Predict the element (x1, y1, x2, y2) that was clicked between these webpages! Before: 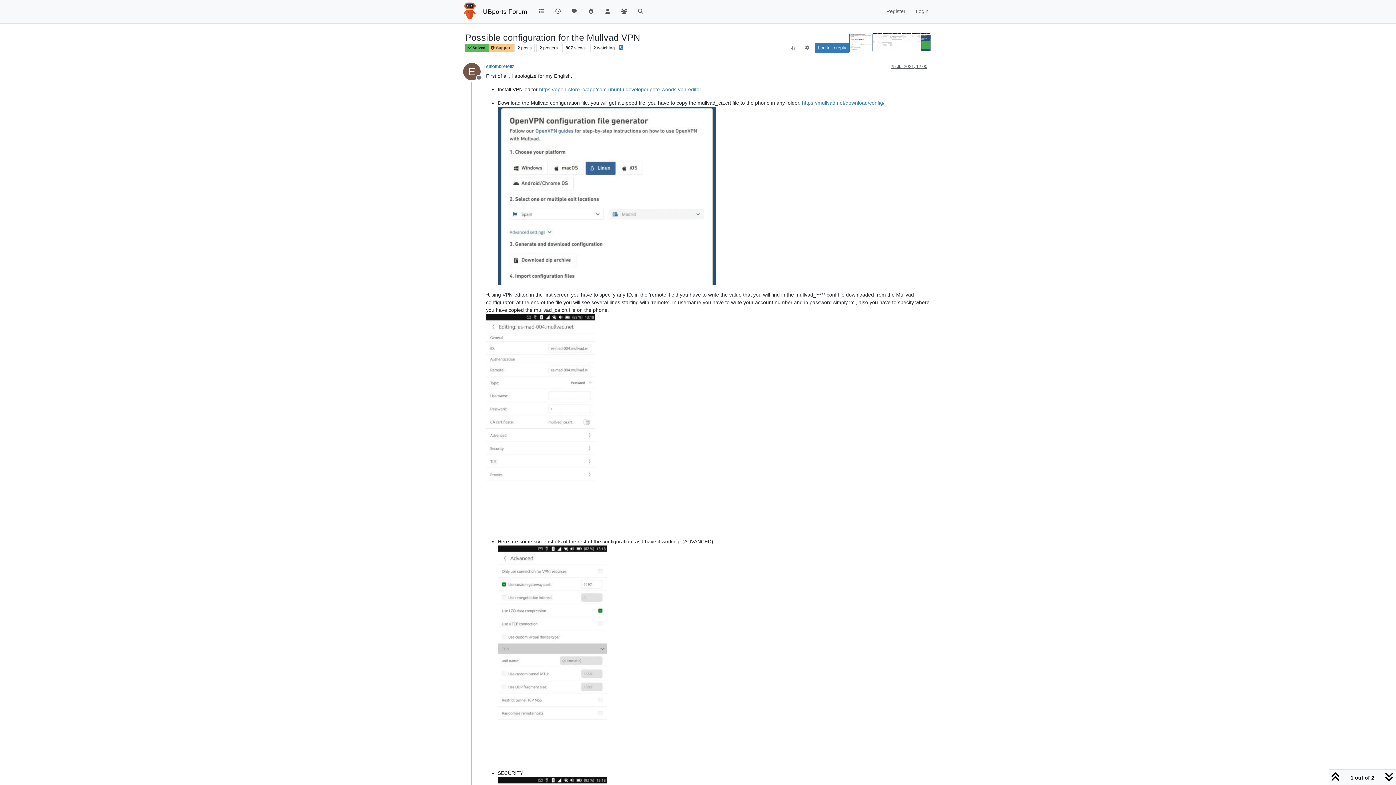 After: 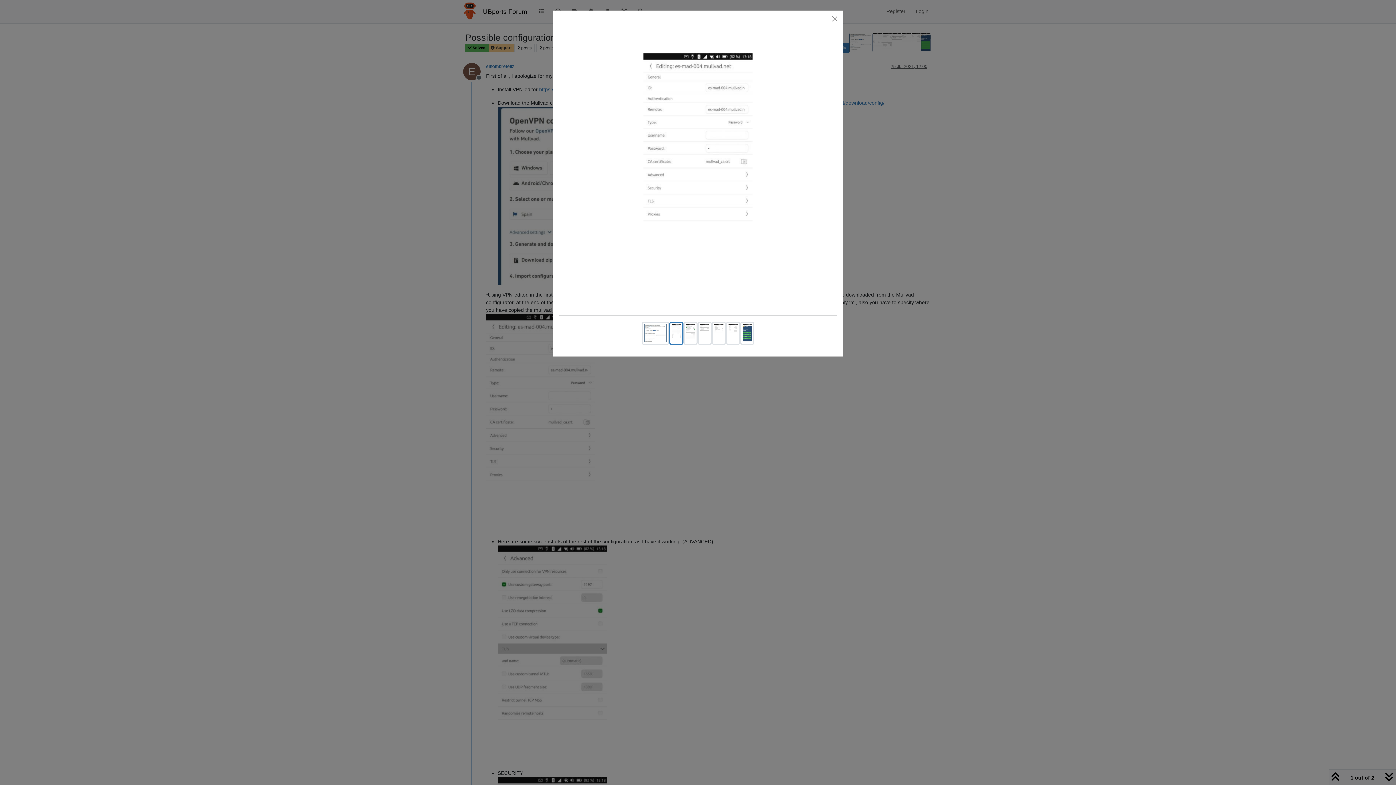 Action: bbox: (872, 32, 882, 52)